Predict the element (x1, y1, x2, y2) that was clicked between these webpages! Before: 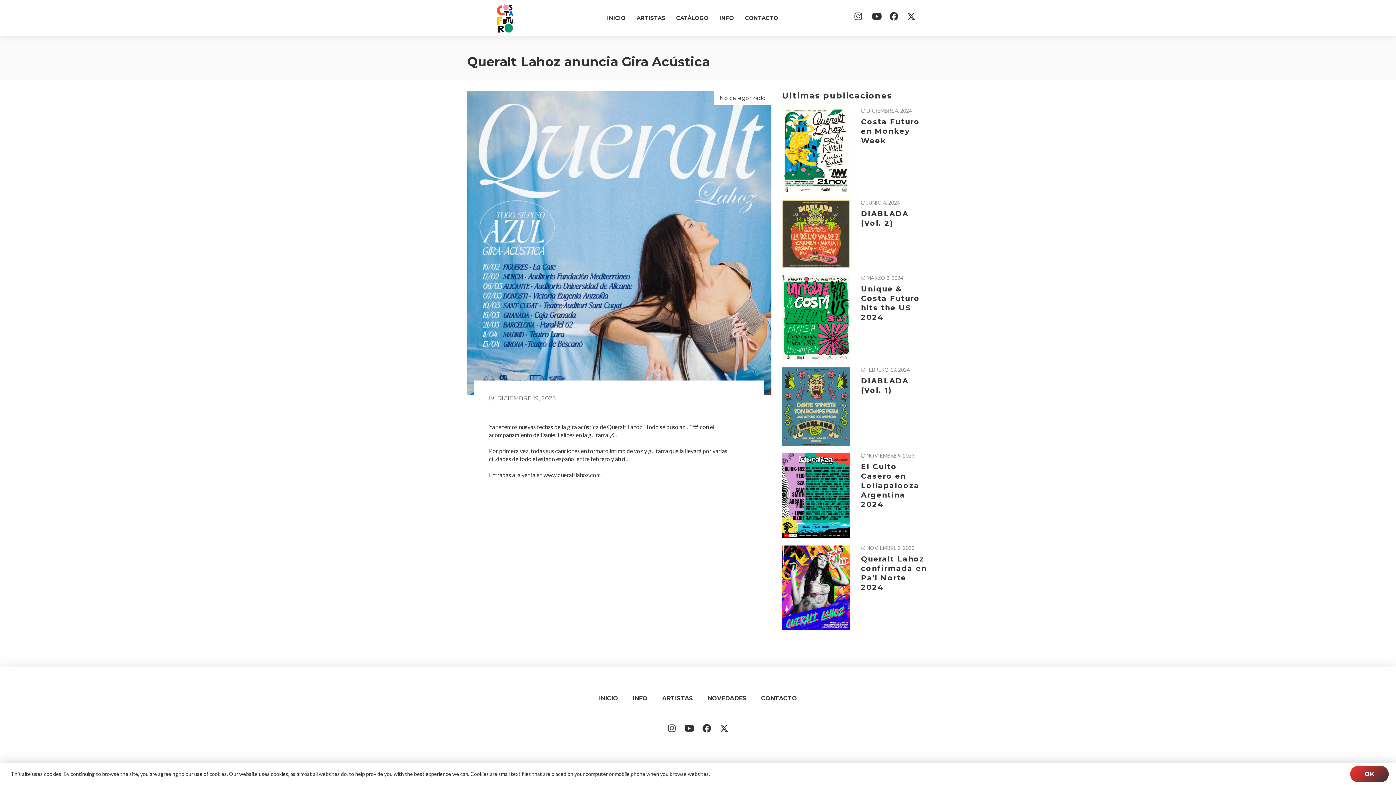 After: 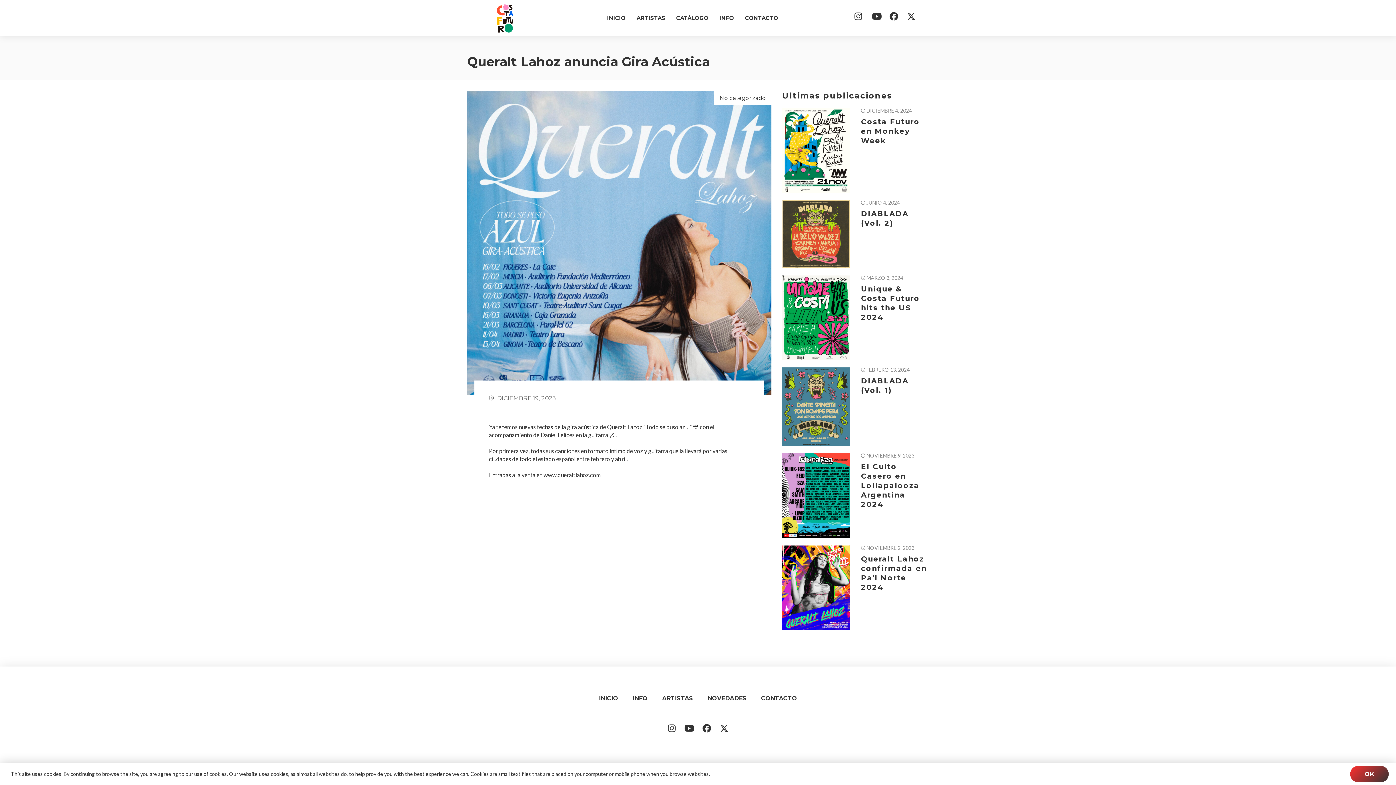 Action: bbox: (872, 11, 884, 24)